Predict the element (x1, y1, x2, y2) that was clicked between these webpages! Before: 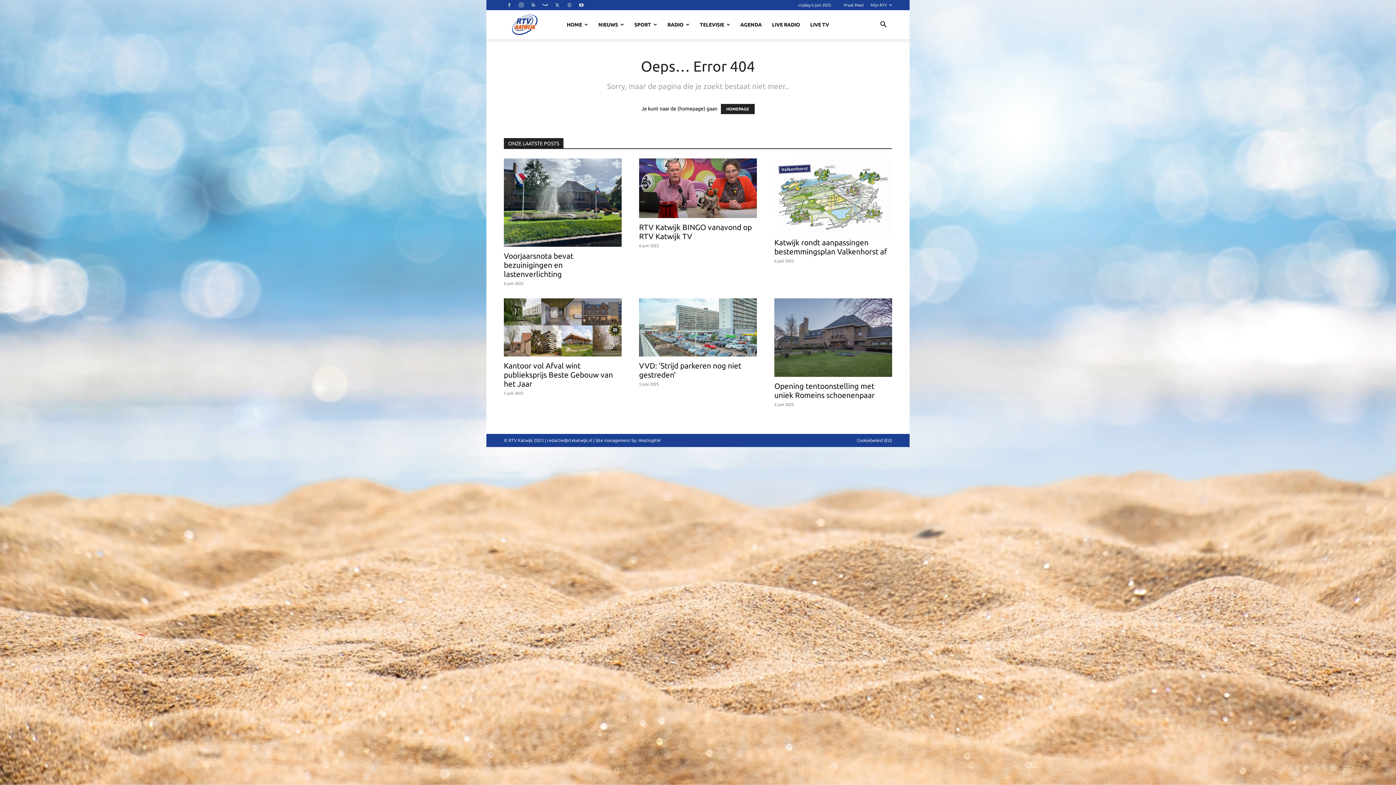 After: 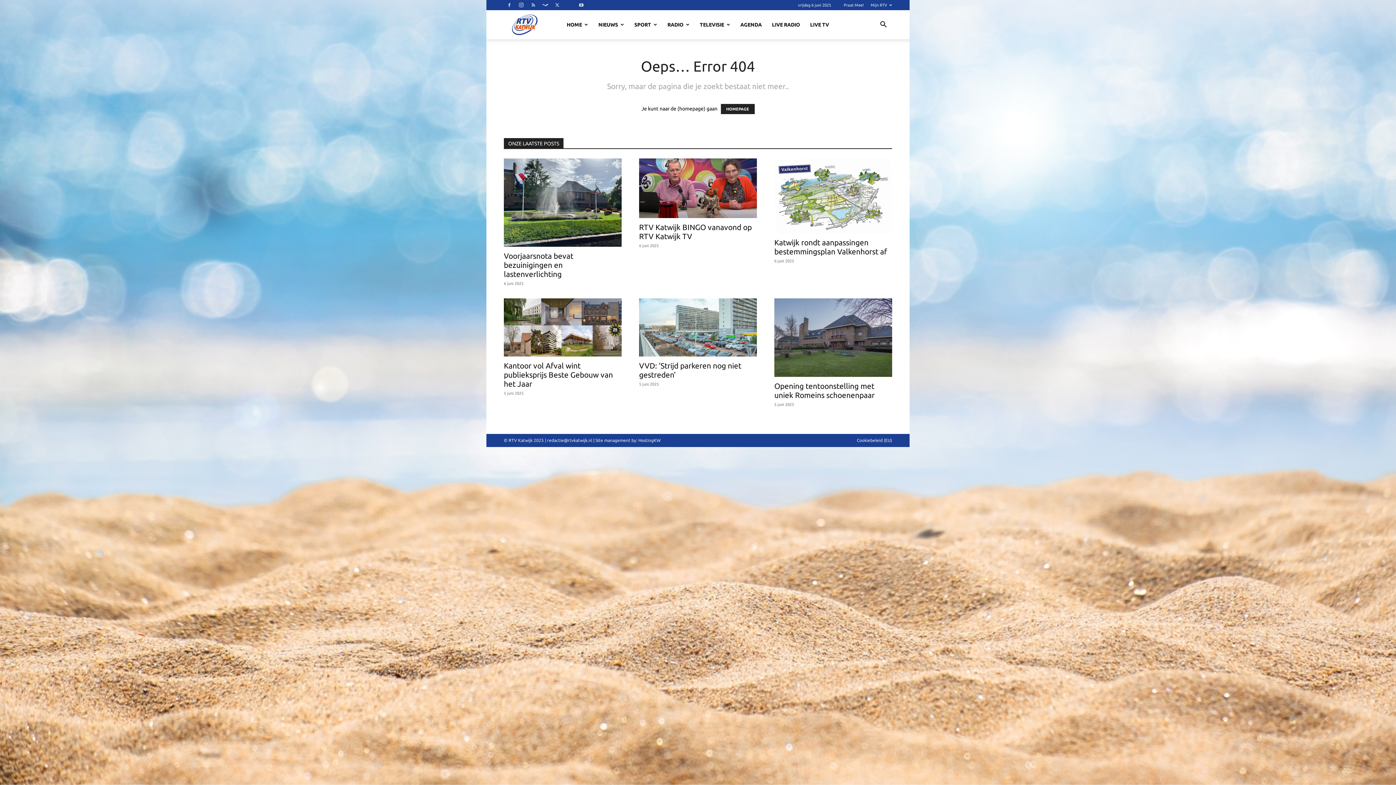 Action: bbox: (564, 0, 574, 10)